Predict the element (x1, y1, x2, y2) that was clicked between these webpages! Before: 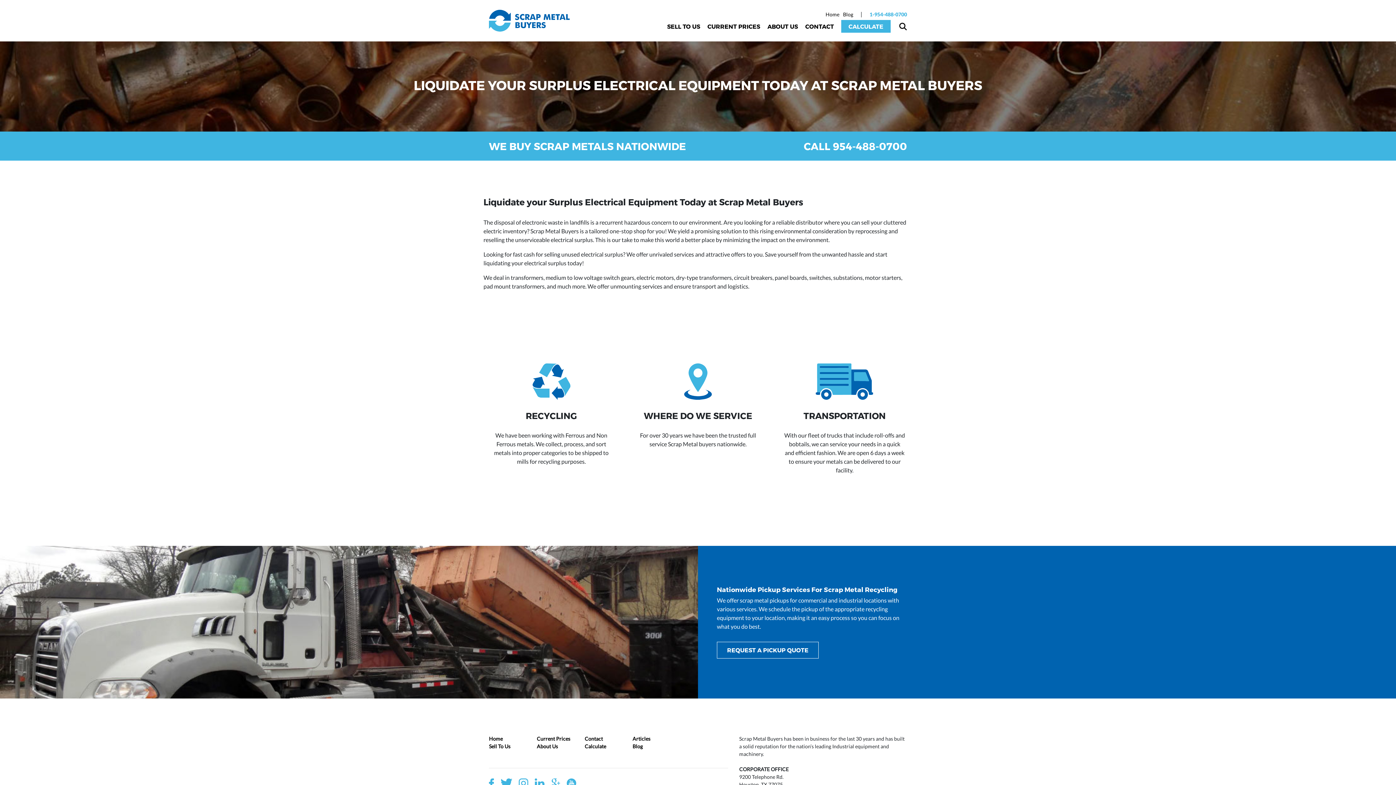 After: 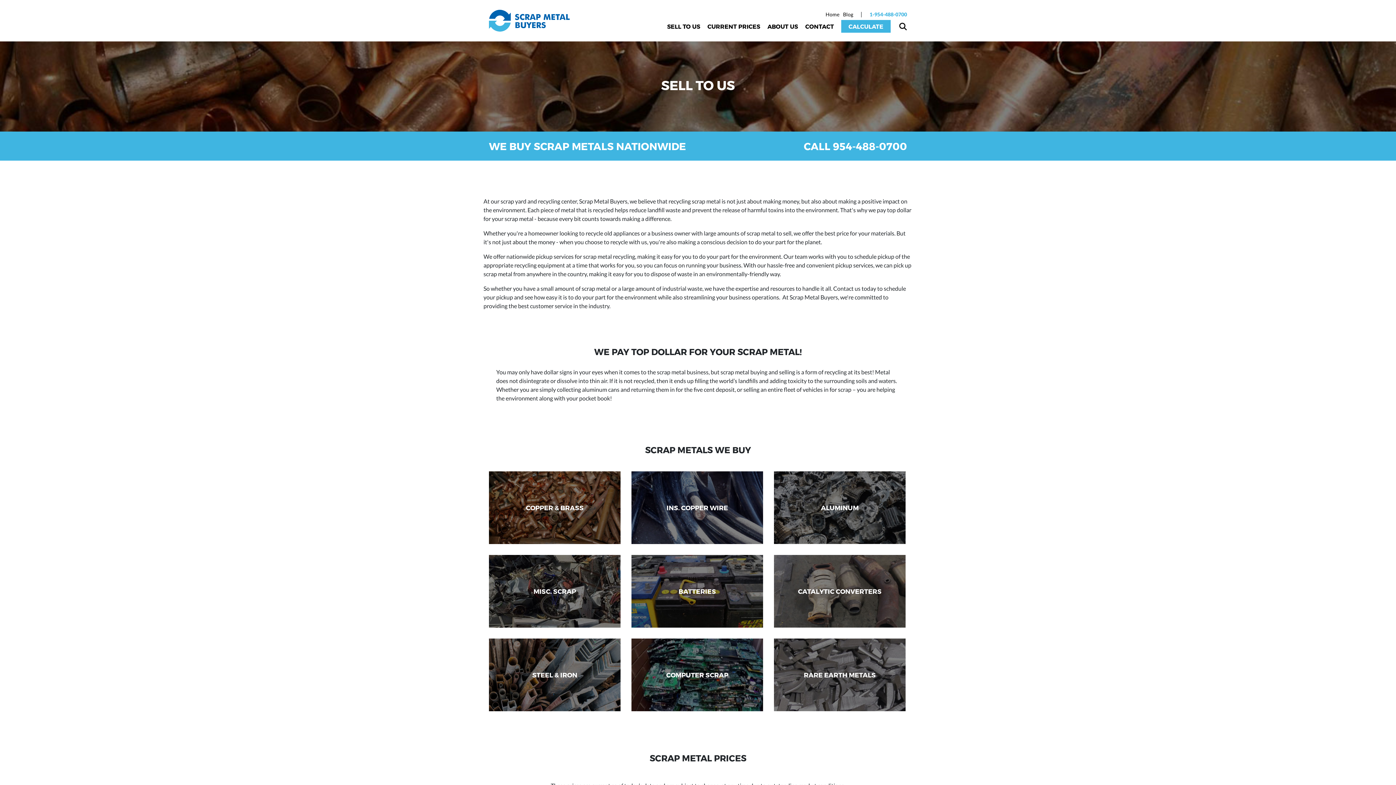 Action: label: Sell To Us bbox: (489, 742, 536, 750)